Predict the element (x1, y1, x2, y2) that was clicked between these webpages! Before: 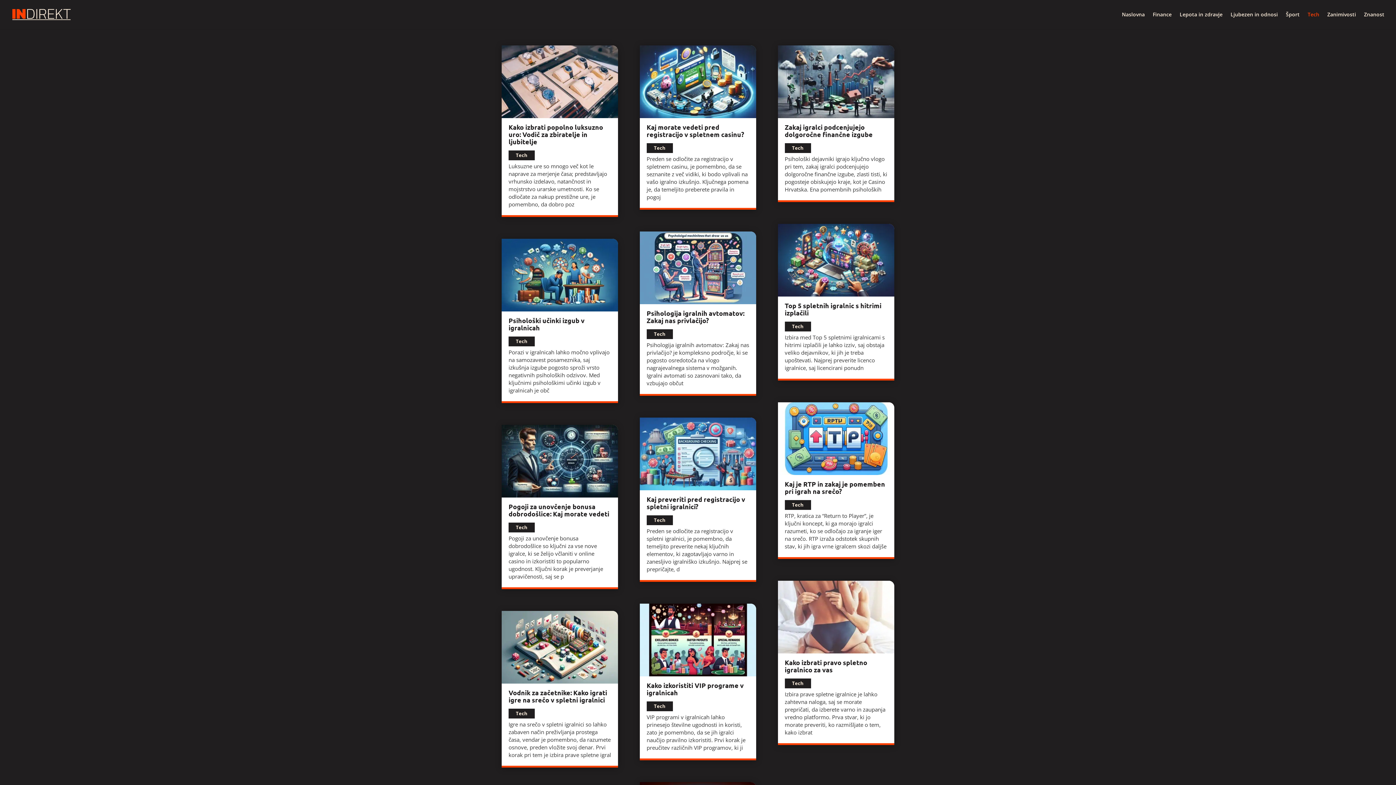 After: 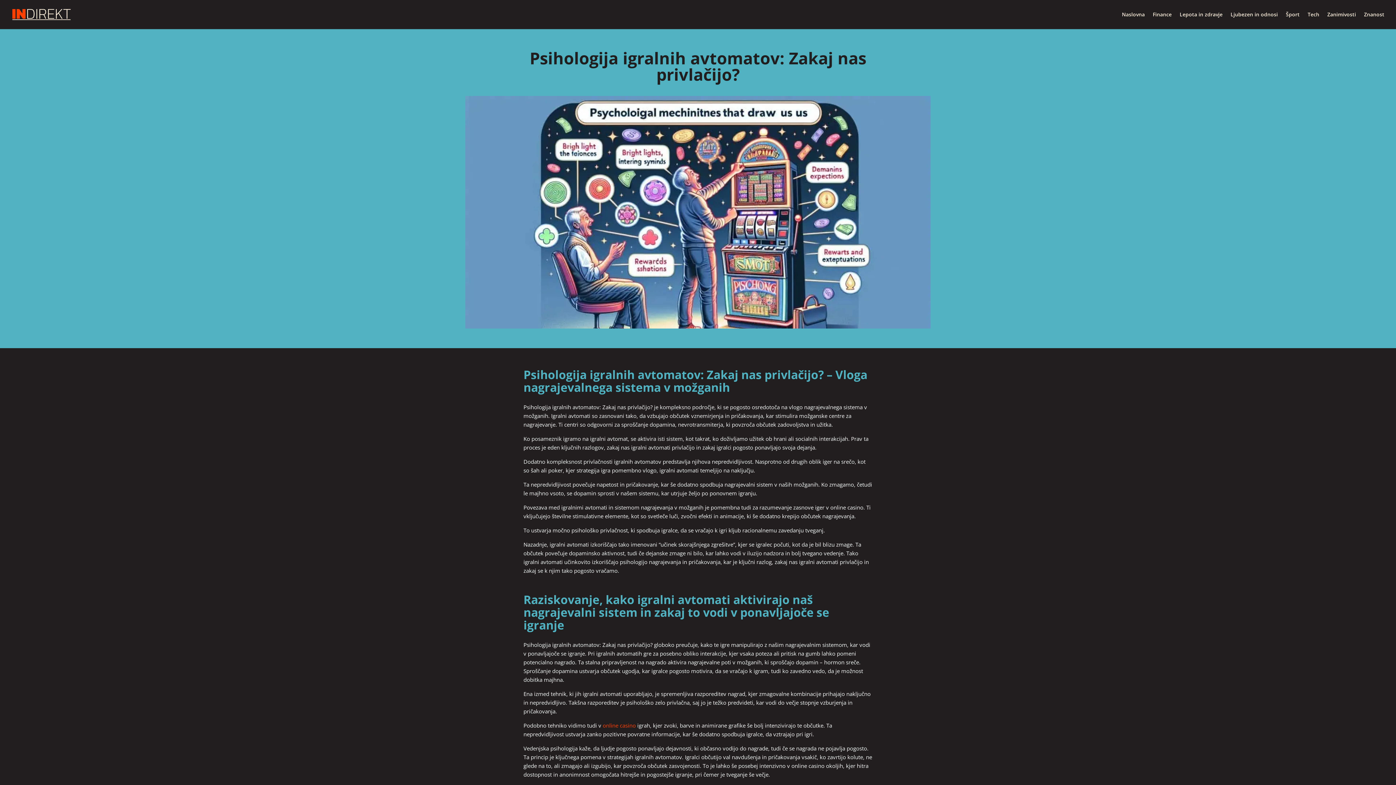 Action: bbox: (639, 231, 756, 304)